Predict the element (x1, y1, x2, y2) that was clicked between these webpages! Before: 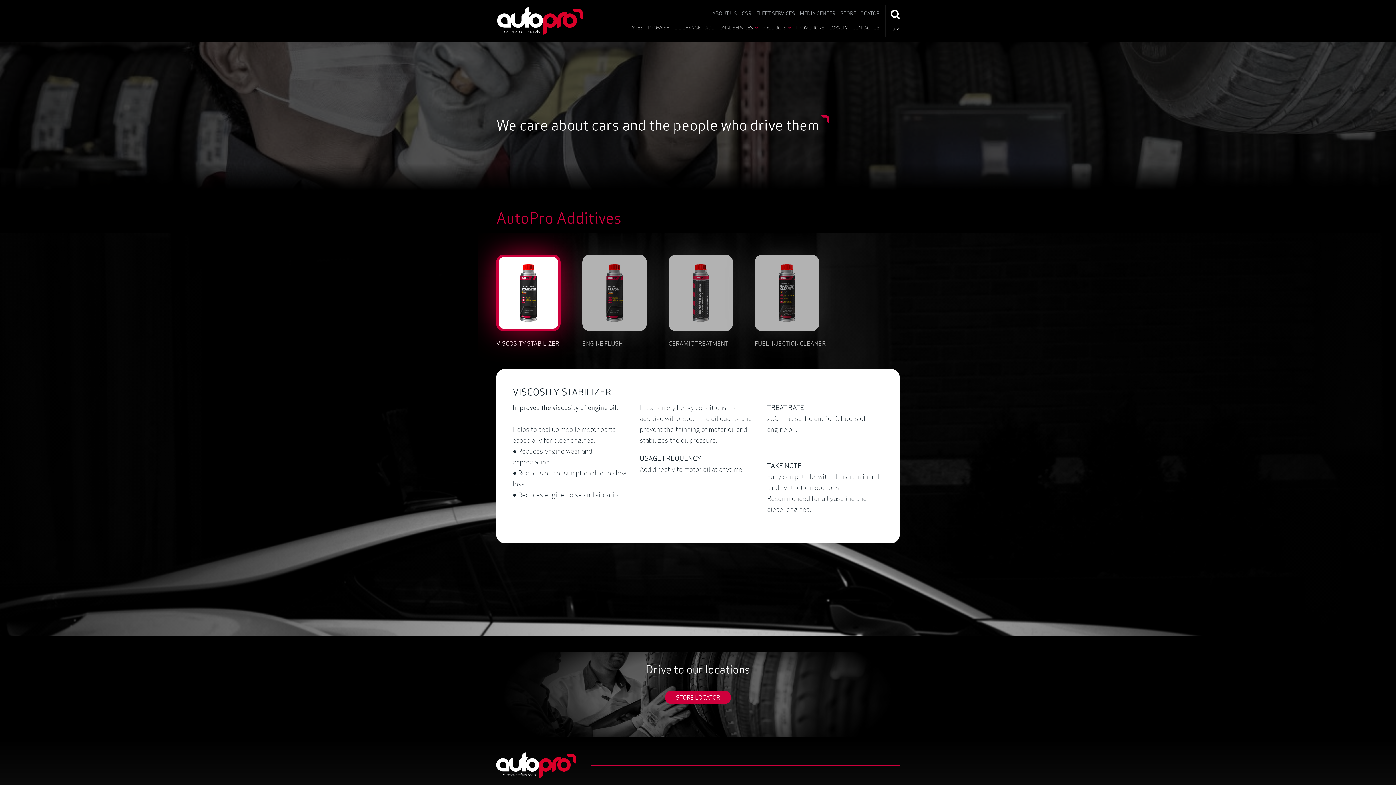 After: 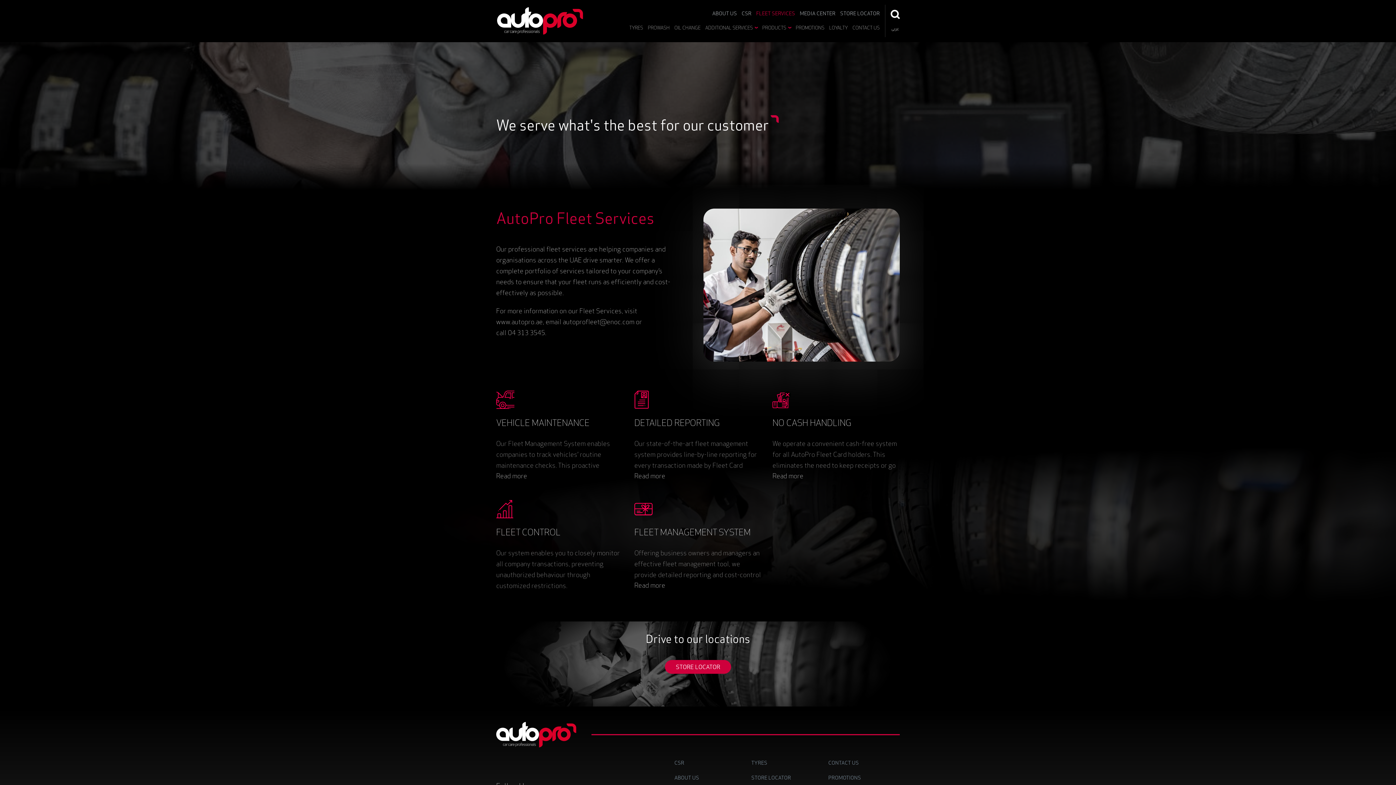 Action: bbox: (756, 9, 795, 17) label: FLEET SERVICES